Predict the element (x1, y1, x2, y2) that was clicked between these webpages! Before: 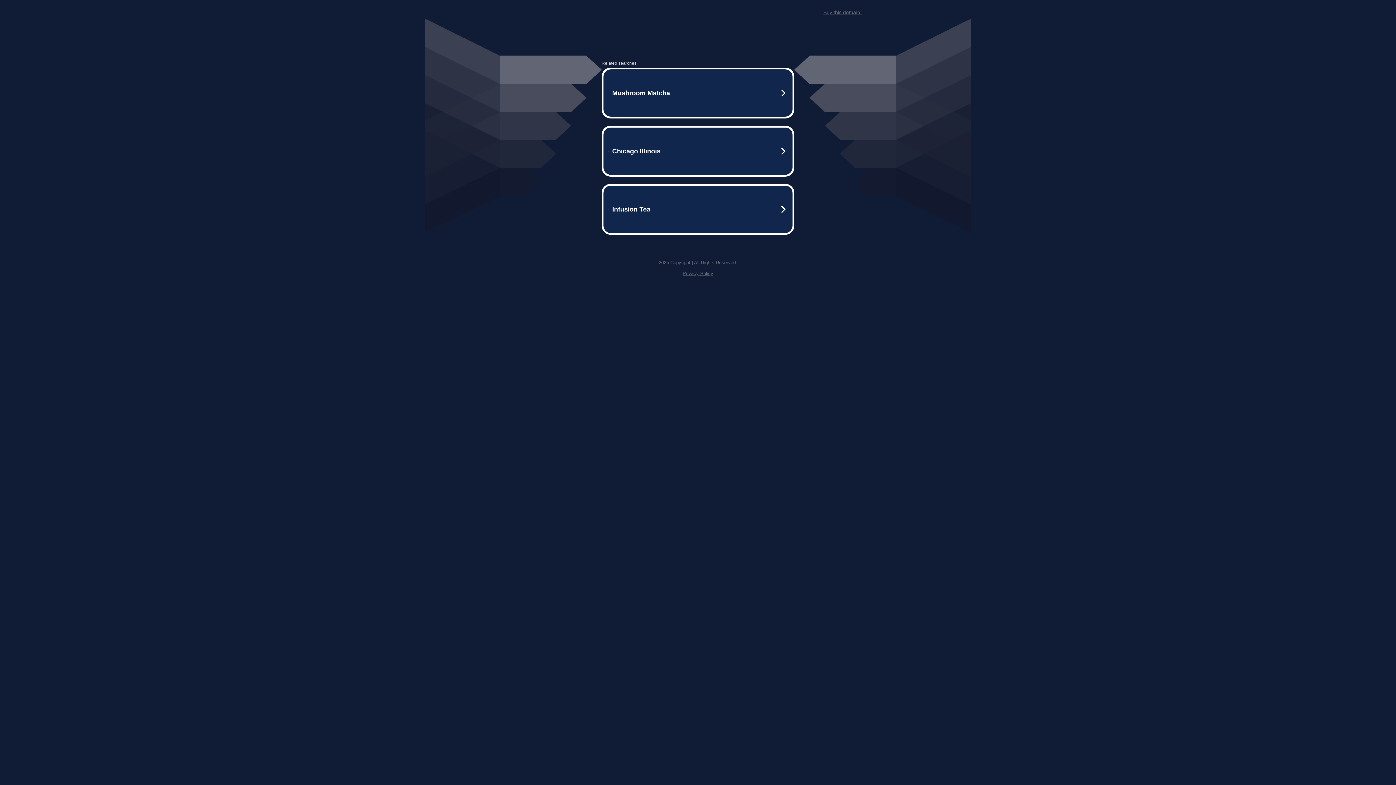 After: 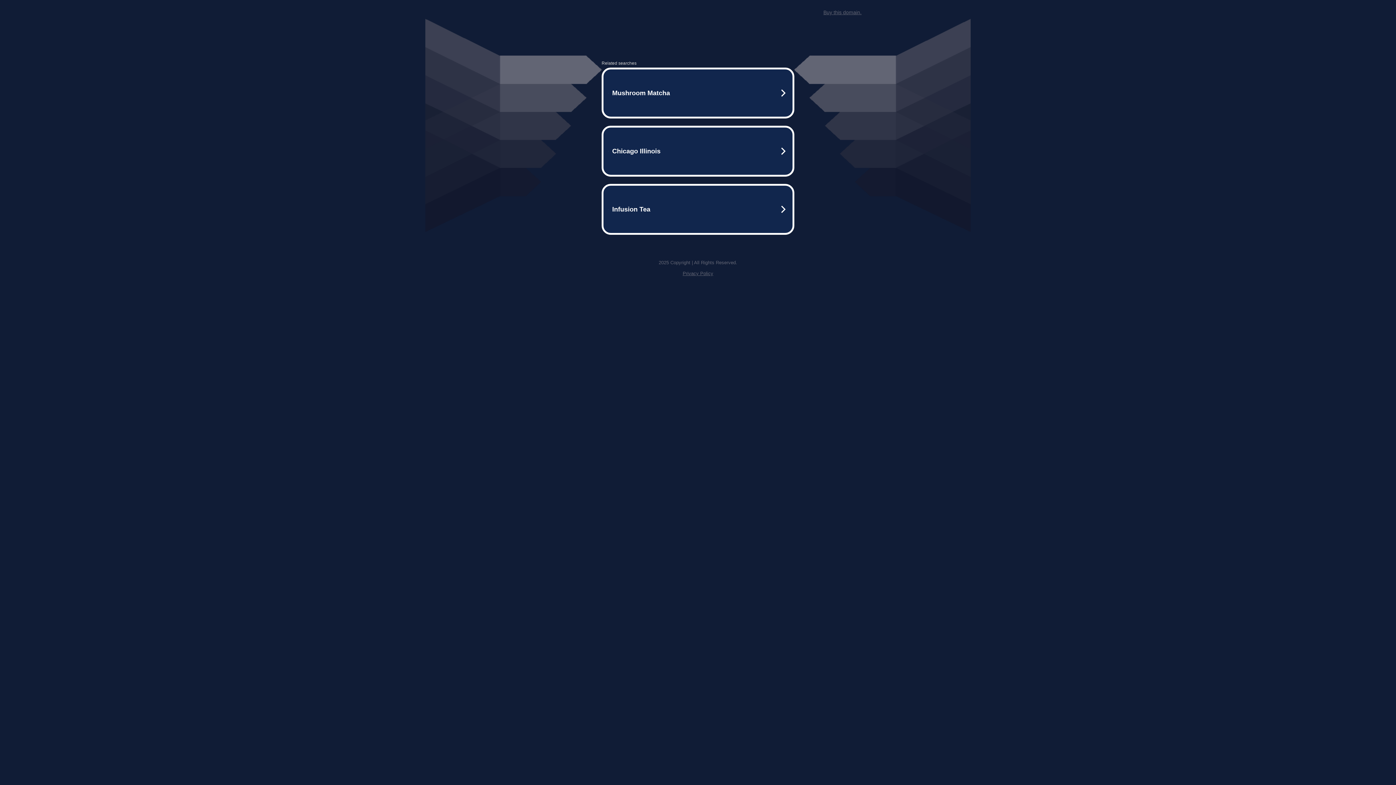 Action: label: Privacy Policy bbox: (682, 270, 713, 276)